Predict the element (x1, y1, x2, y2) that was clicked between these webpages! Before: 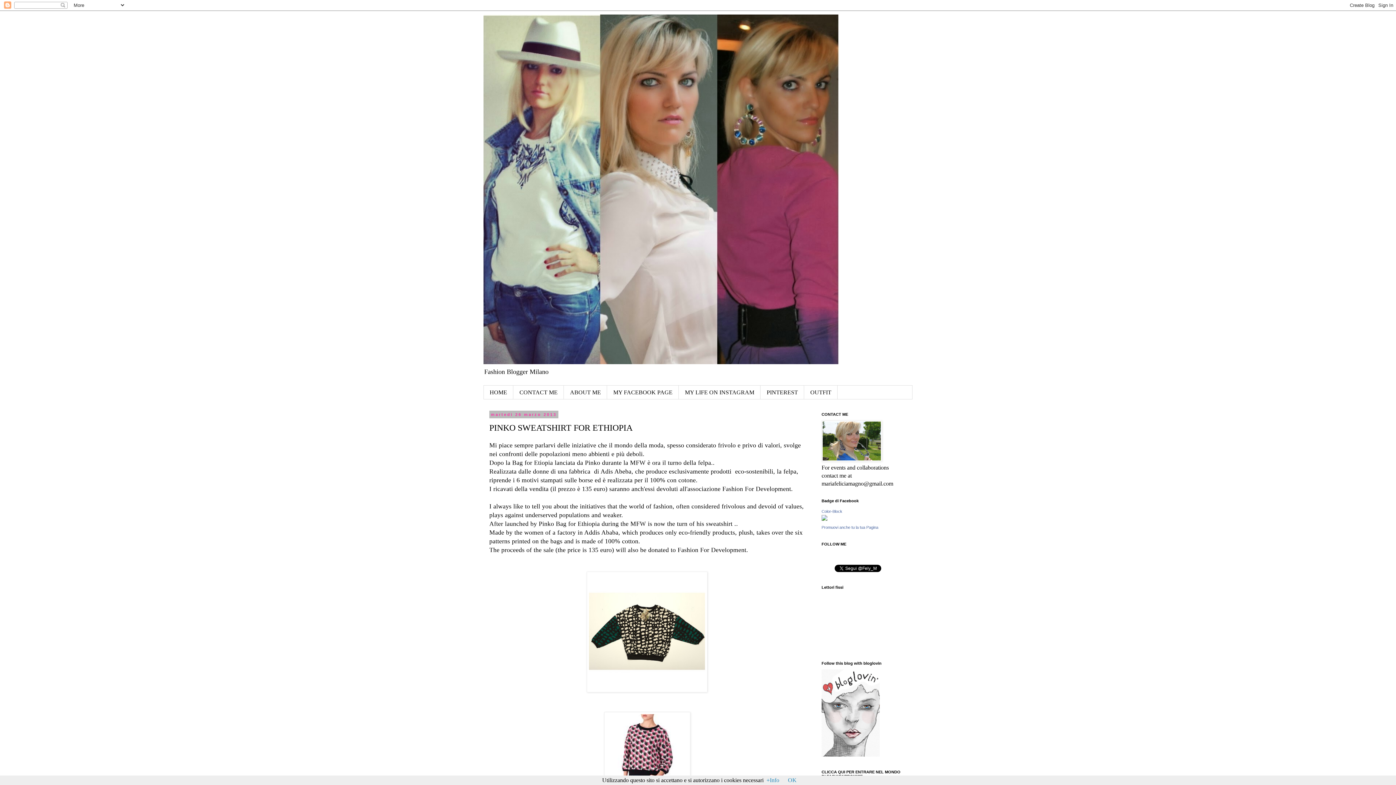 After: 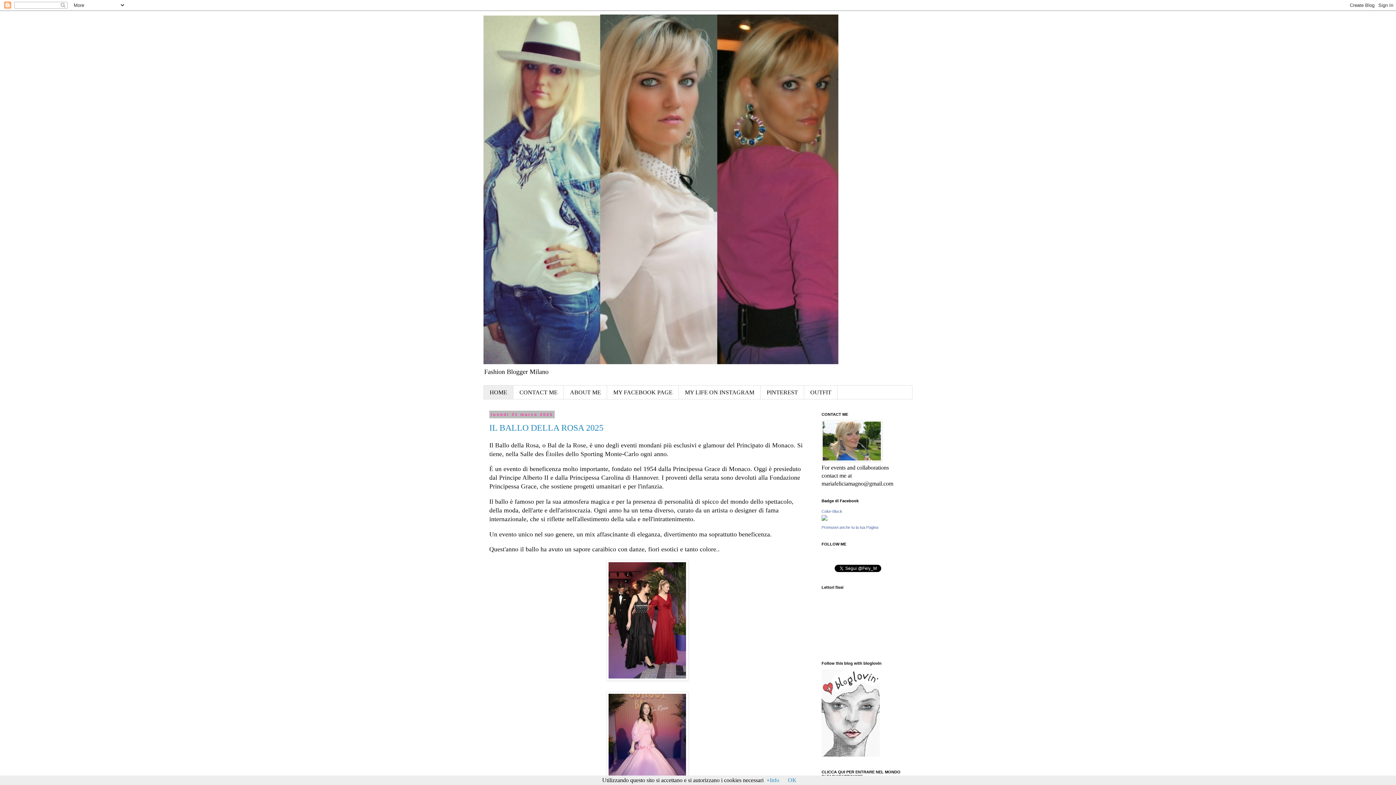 Action: bbox: (483, 14, 912, 364)